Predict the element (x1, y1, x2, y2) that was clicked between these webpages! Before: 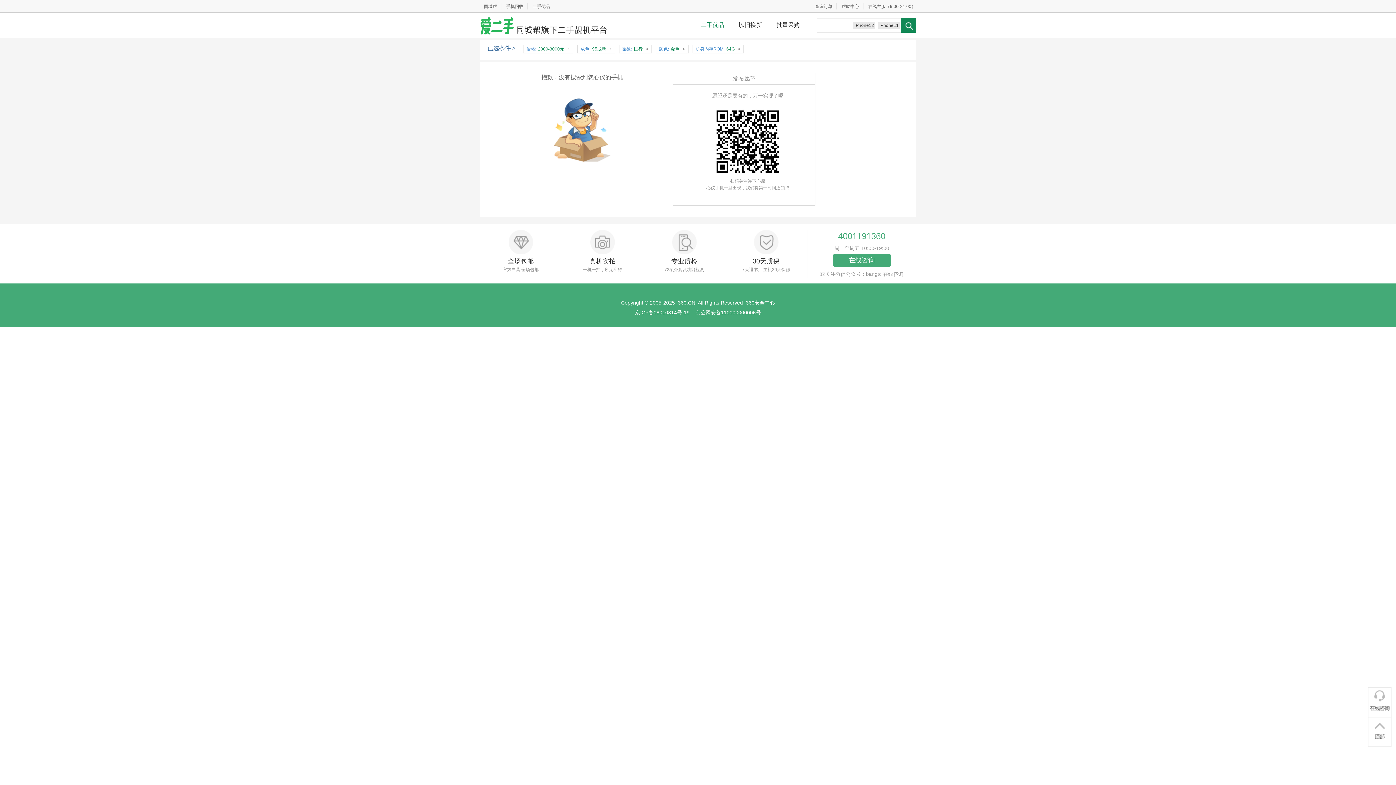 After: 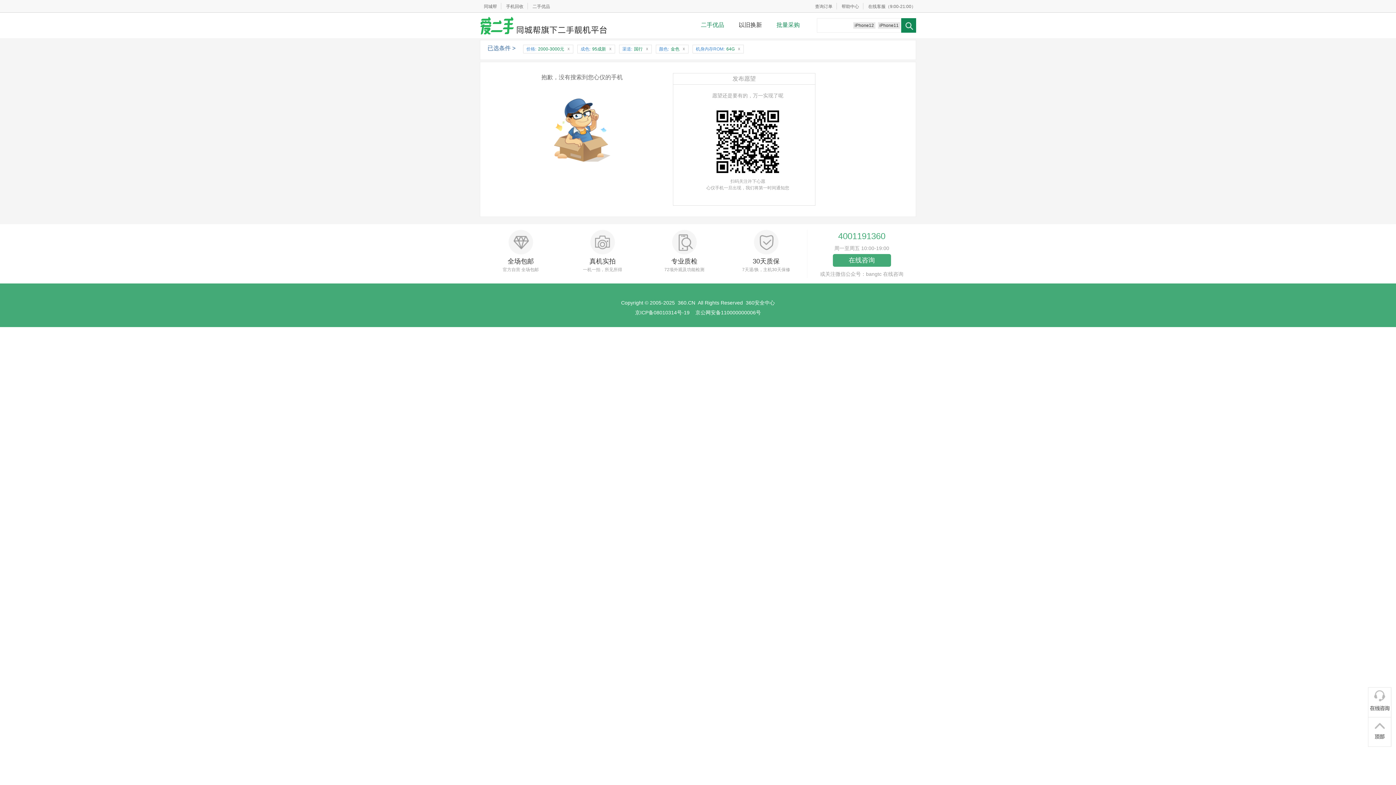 Action: bbox: (769, 21, 807, 28) label: 批量采购